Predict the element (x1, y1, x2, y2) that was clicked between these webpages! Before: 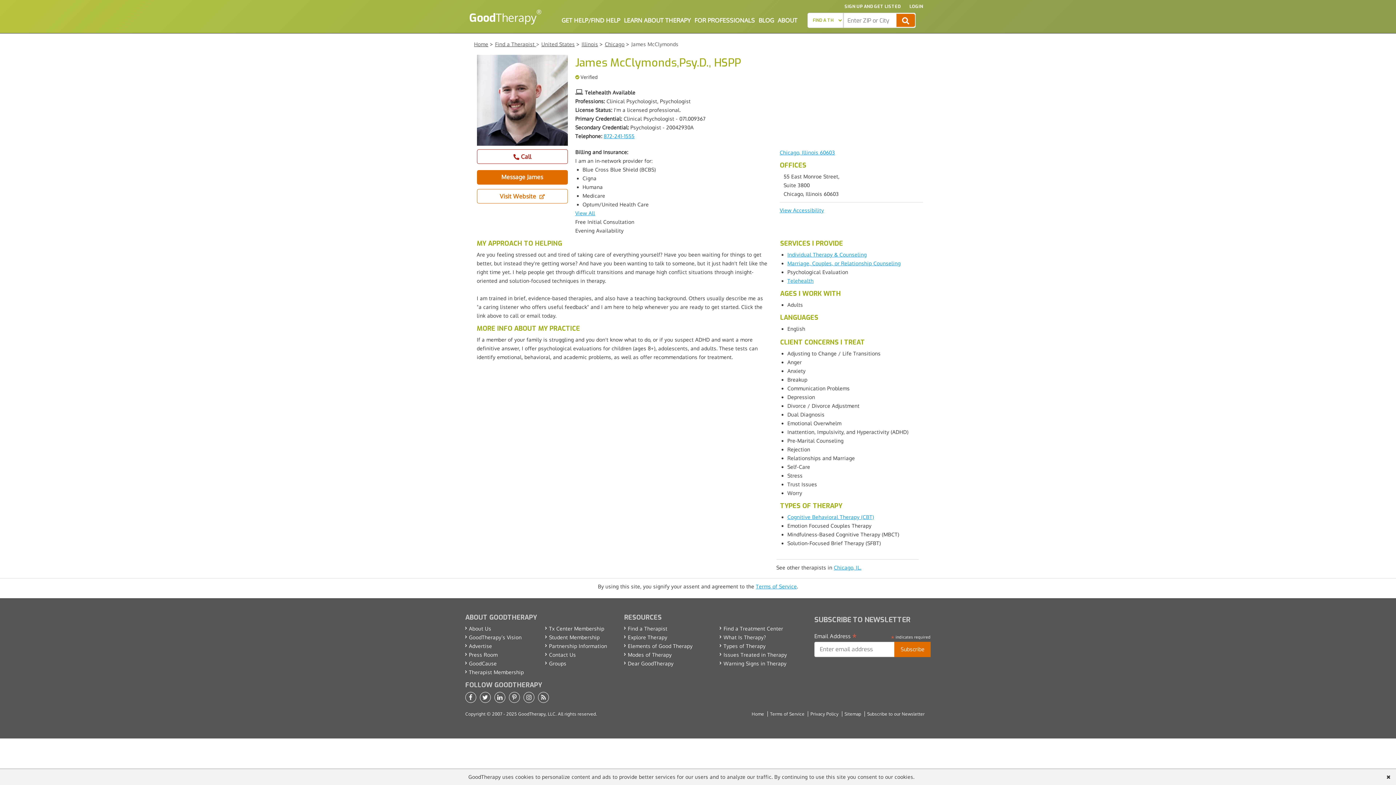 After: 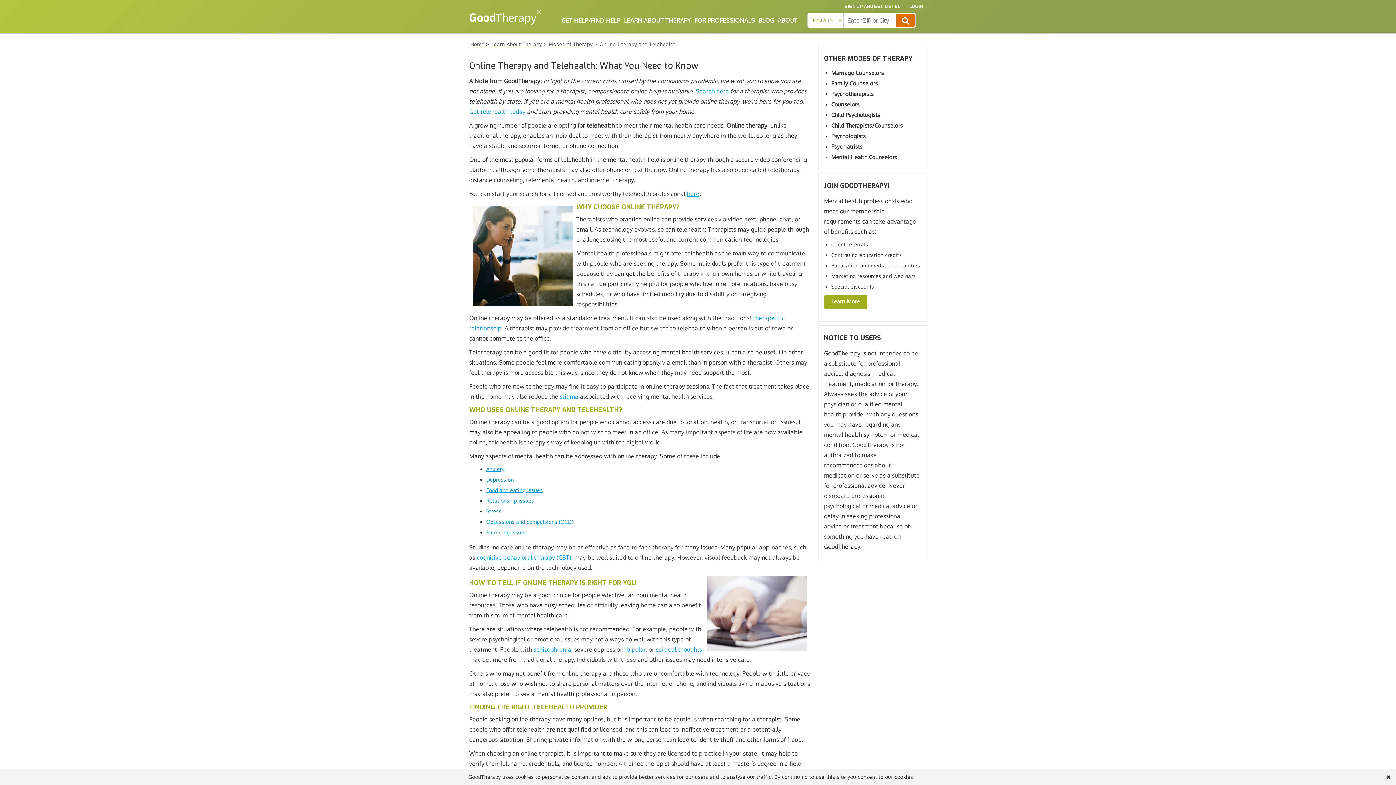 Action: bbox: (787, 277, 813, 284) label: Telehealth